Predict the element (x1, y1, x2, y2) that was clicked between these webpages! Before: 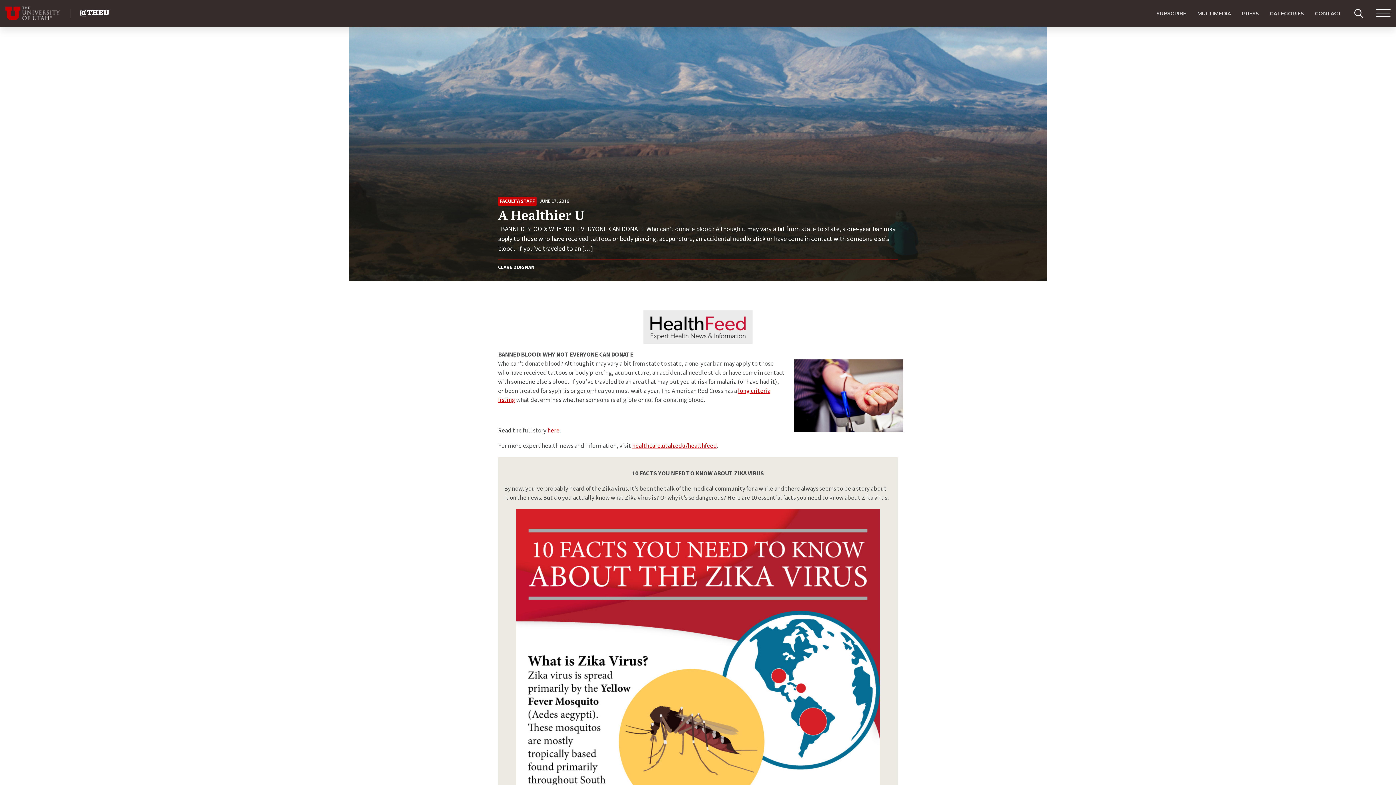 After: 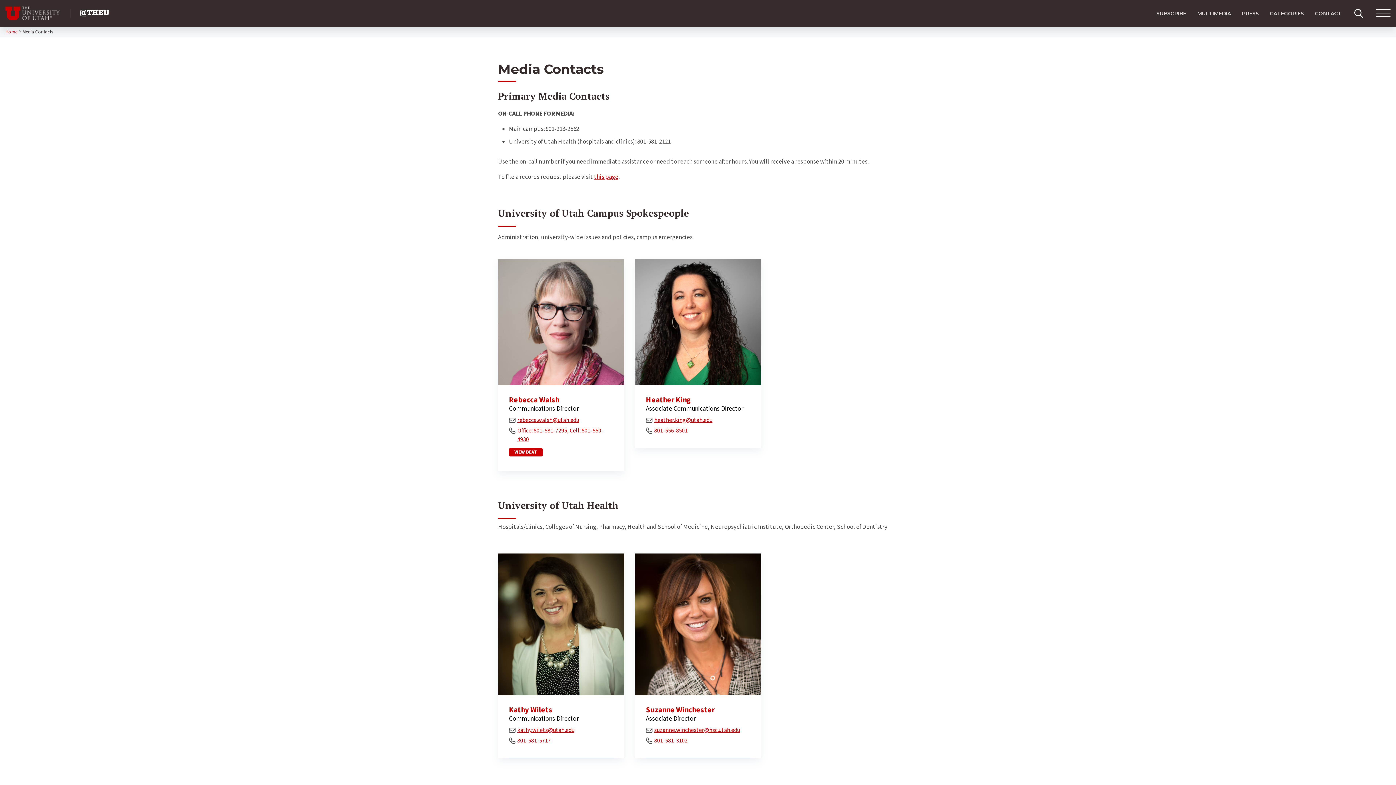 Action: label: PRESS bbox: (1236, 0, 1264, 26)